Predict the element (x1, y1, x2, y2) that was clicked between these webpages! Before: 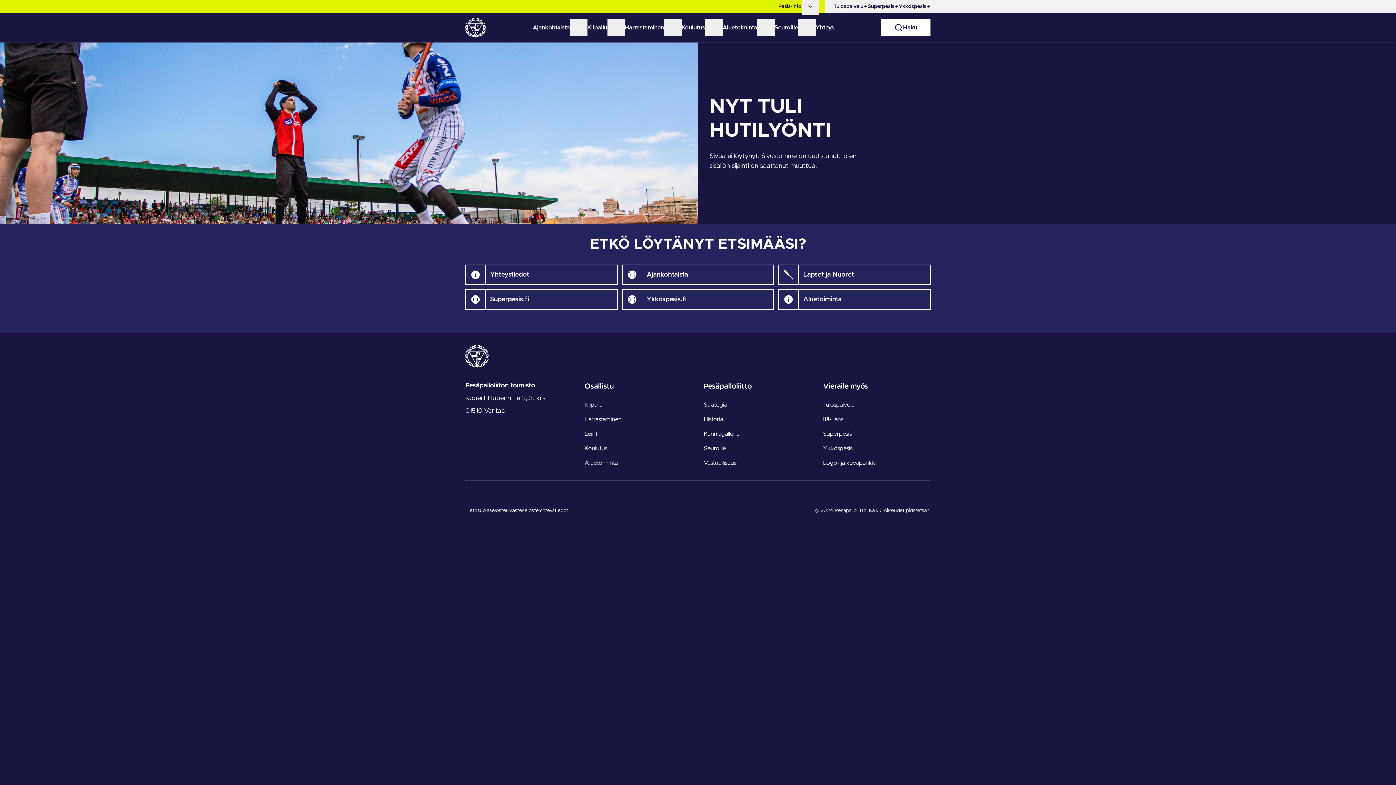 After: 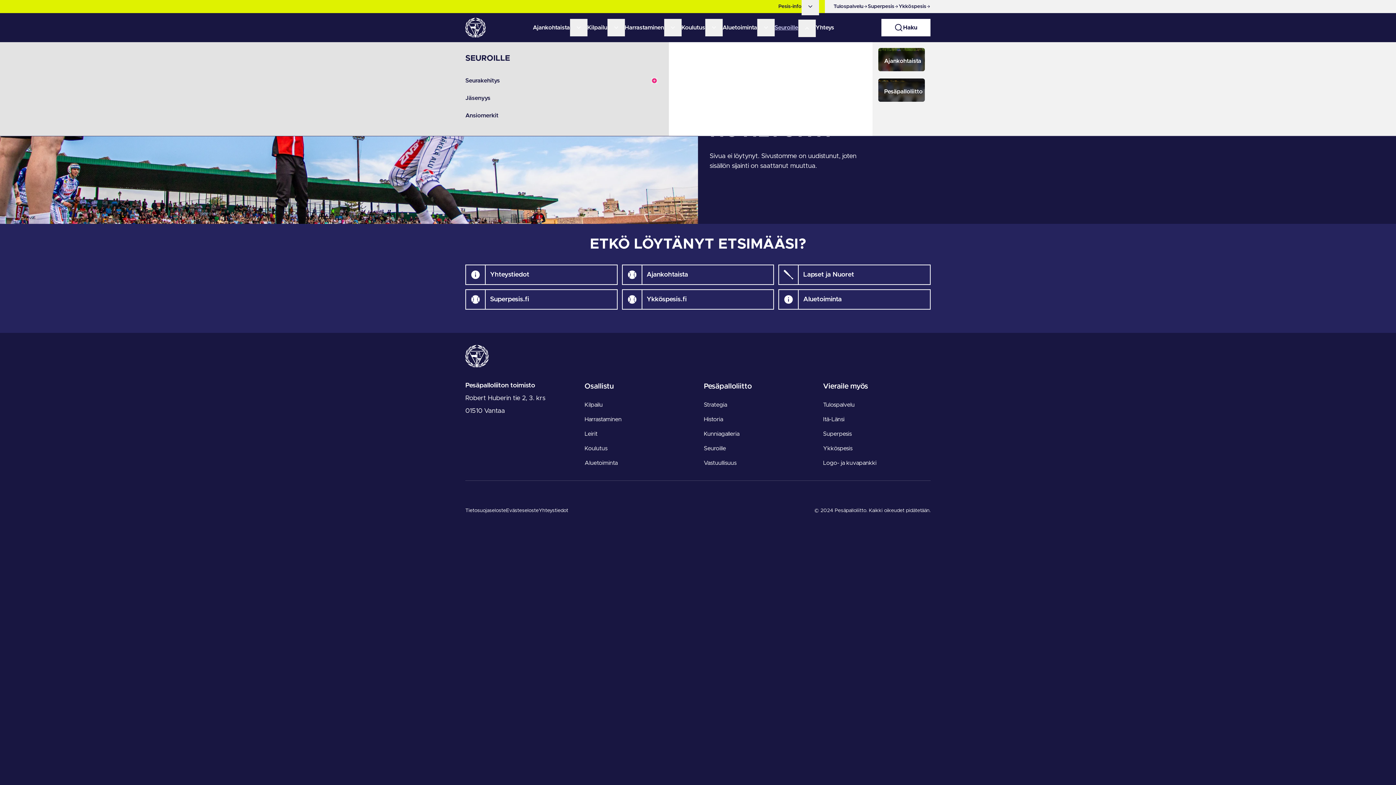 Action: bbox: (798, 18, 815, 36)